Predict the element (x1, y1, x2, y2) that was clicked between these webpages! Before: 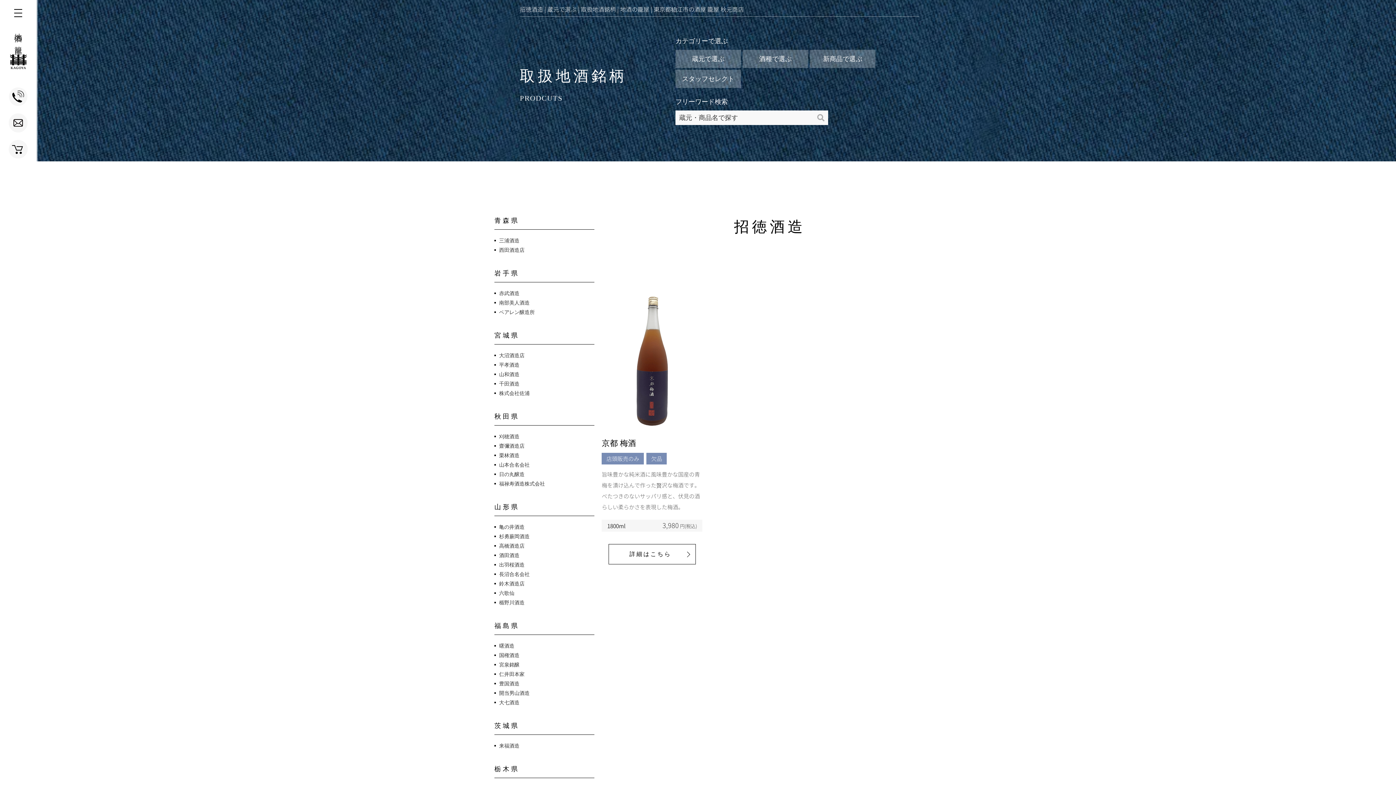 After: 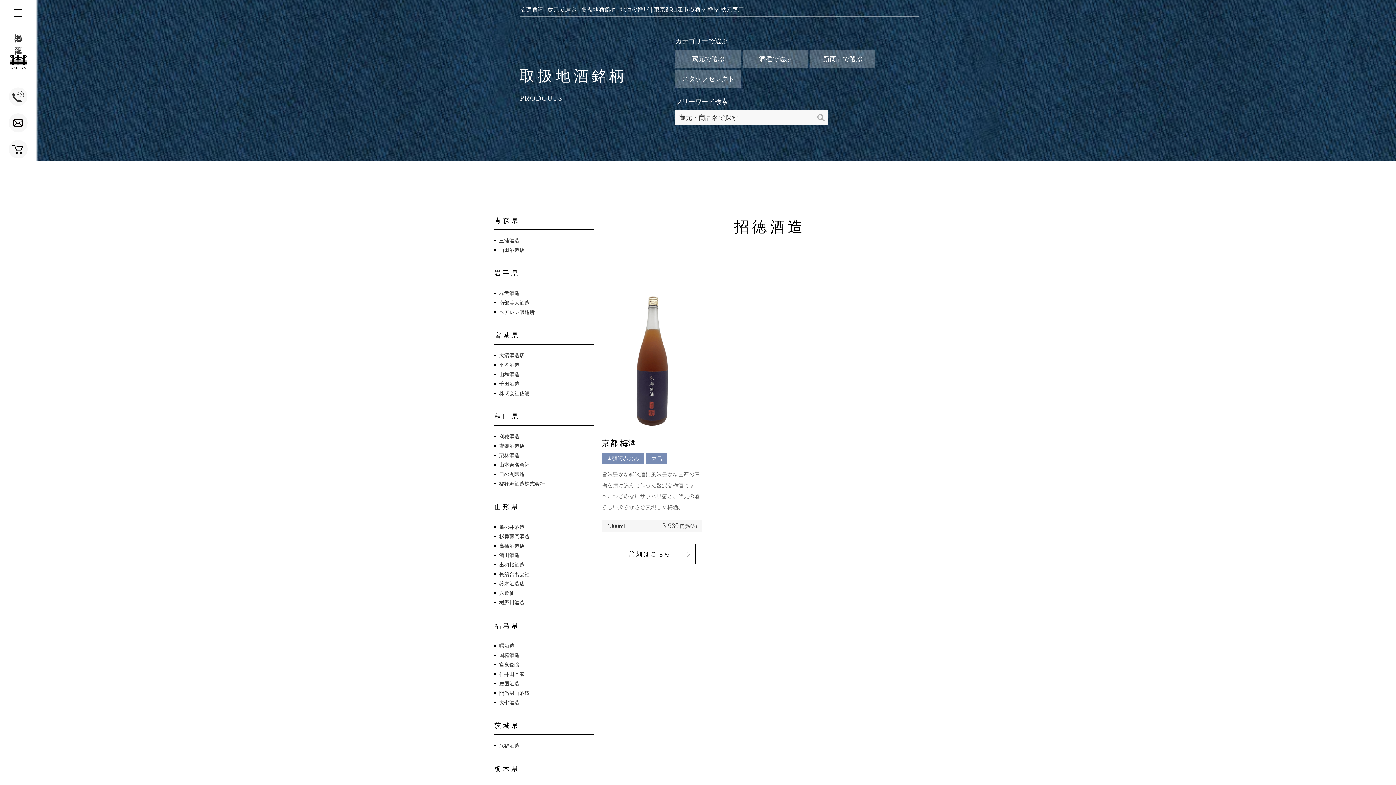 Action: bbox: (8, 87, 27, 106)